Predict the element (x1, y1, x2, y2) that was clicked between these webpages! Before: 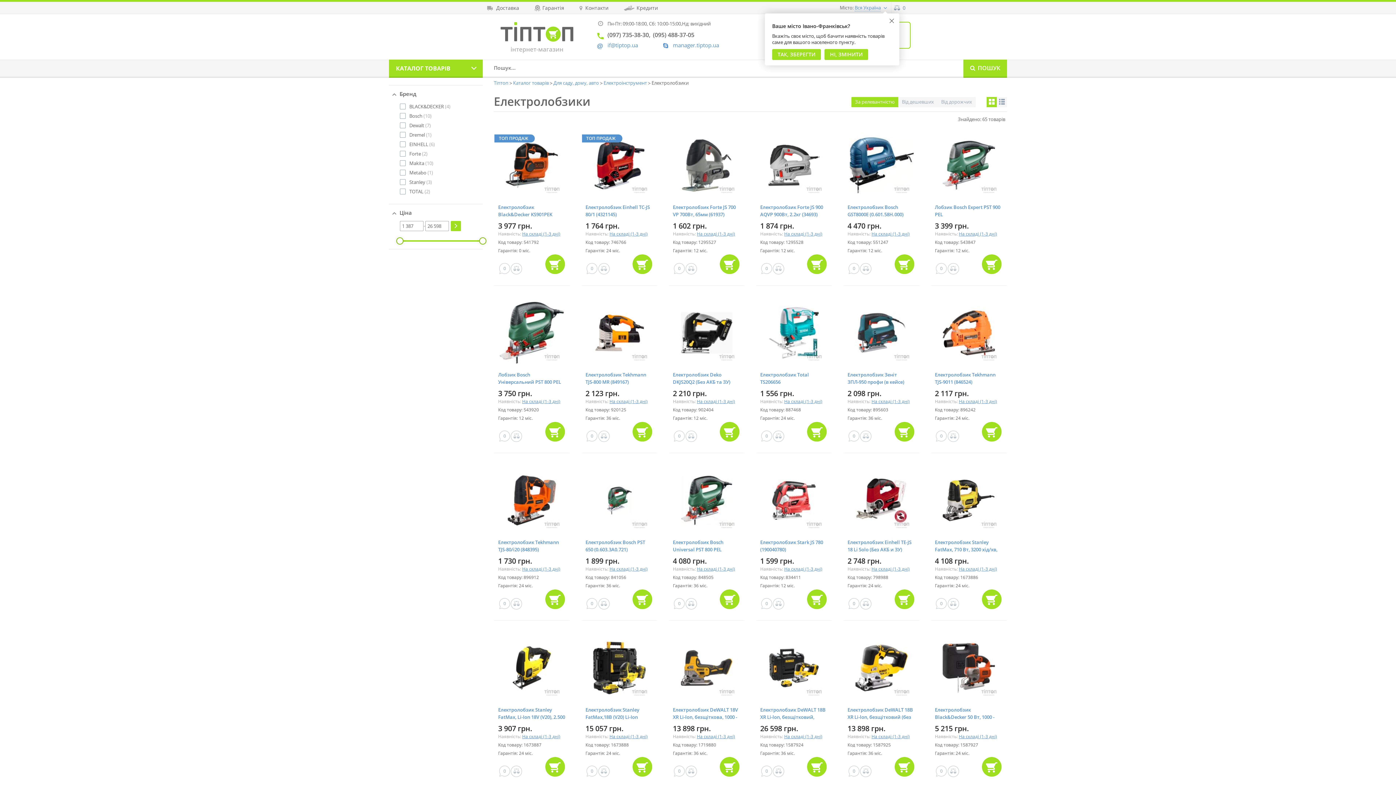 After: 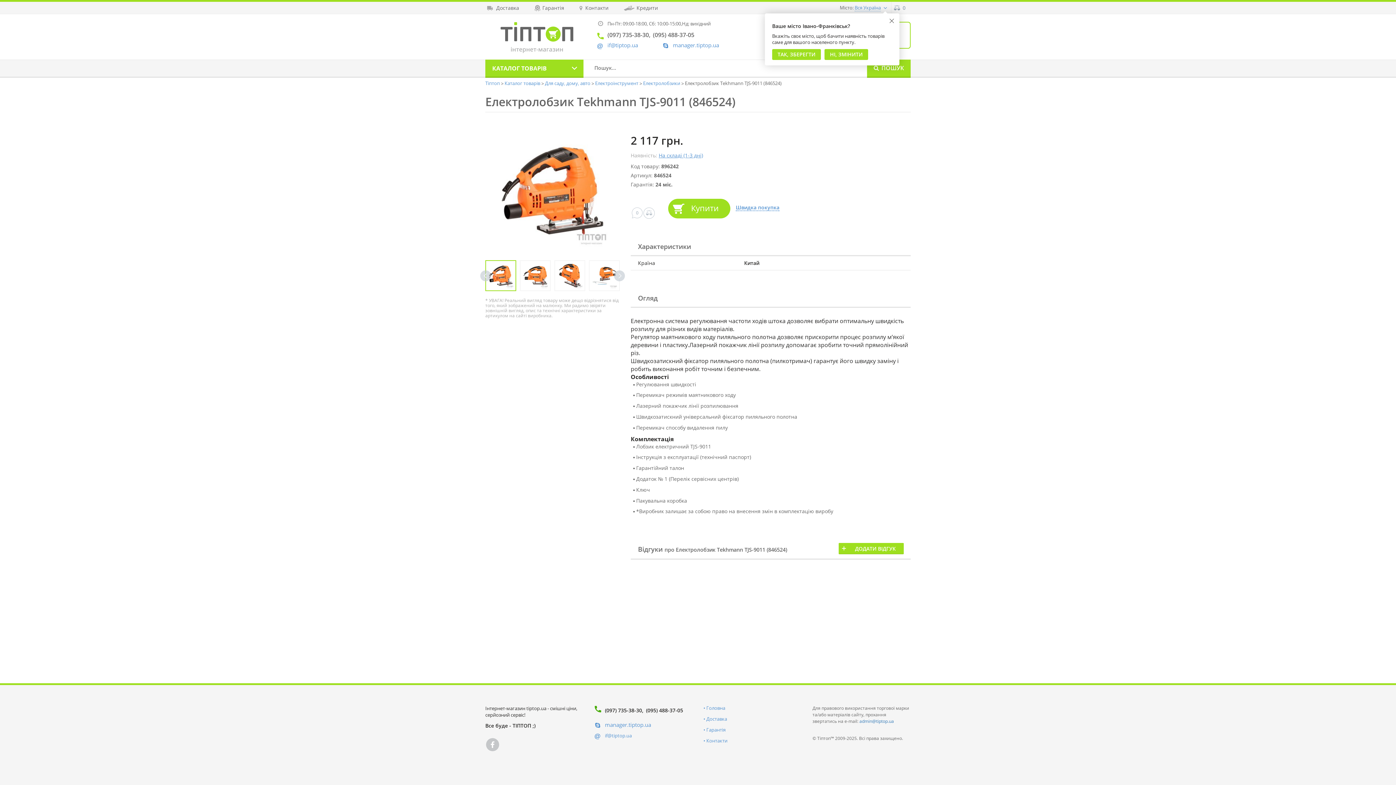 Action: bbox: (935, 300, 1002, 385) label: Електролобзик Tekhmann TJS-9011 (846524)